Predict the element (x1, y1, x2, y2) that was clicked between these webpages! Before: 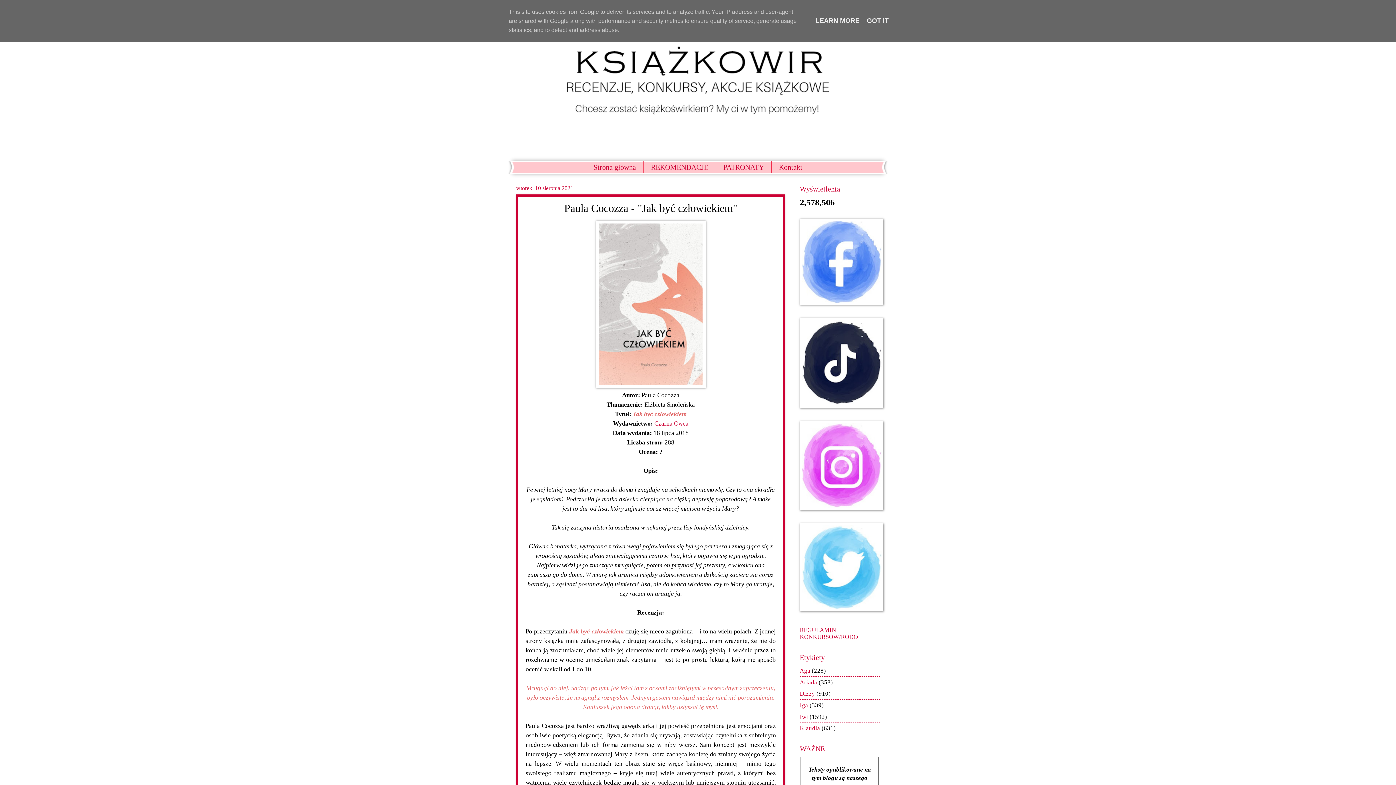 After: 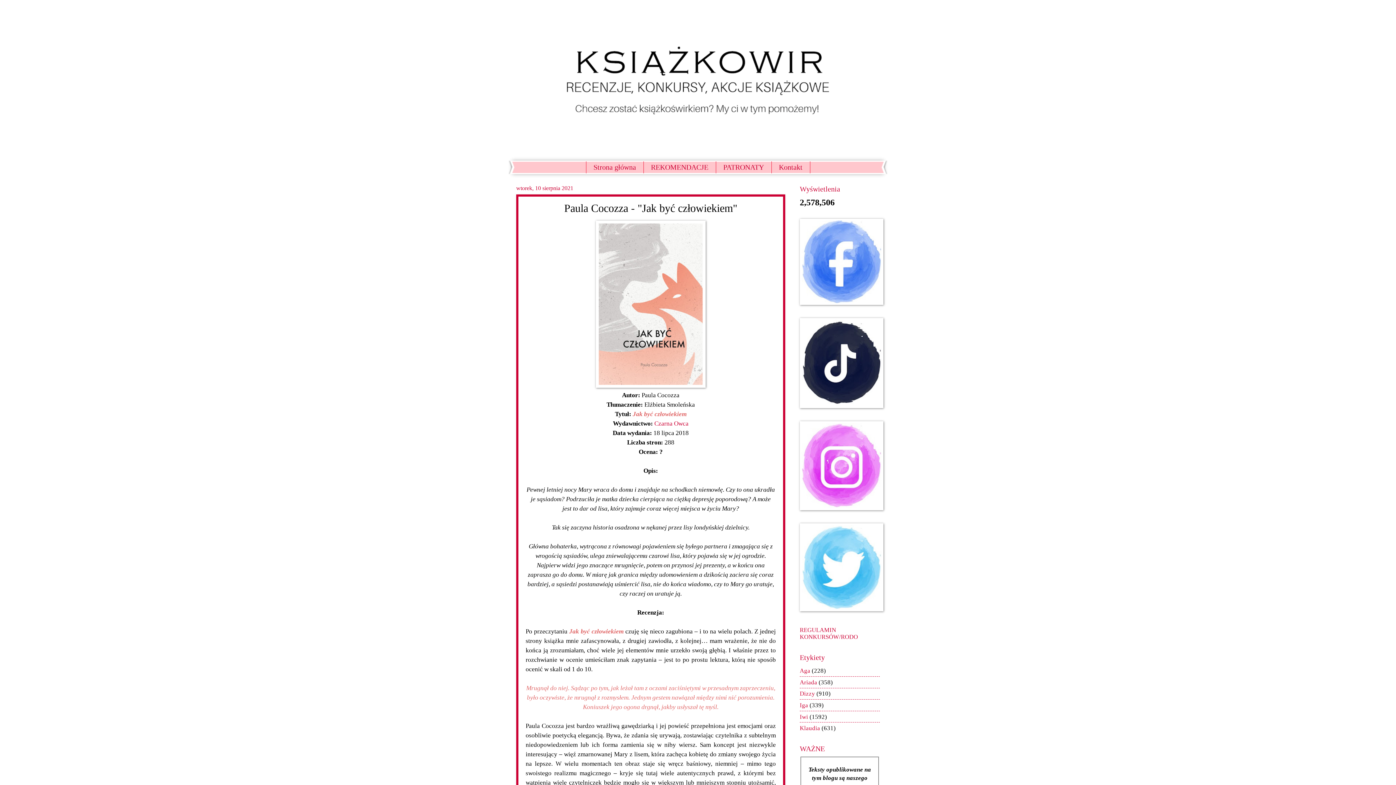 Action: label: GOT IT bbox: (864, 17, 891, 24)